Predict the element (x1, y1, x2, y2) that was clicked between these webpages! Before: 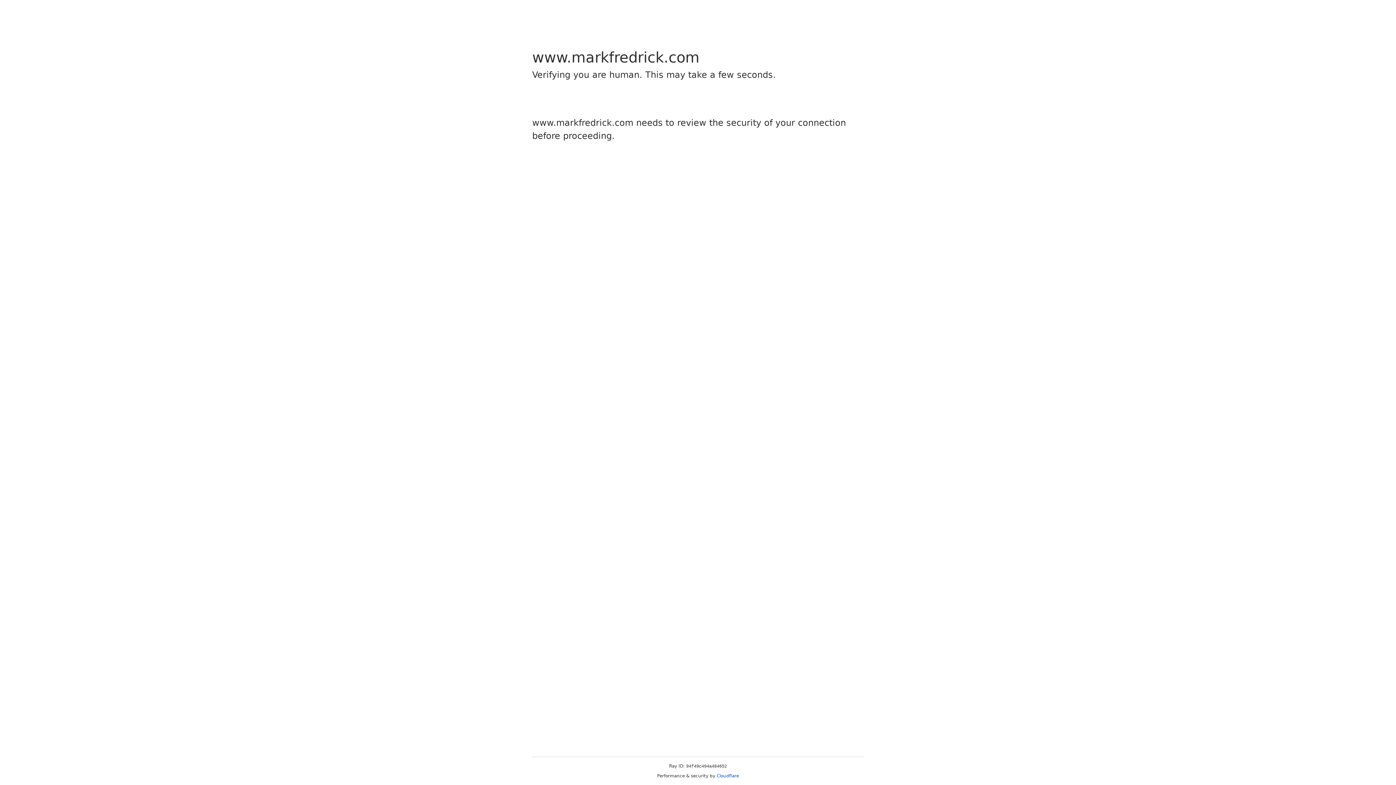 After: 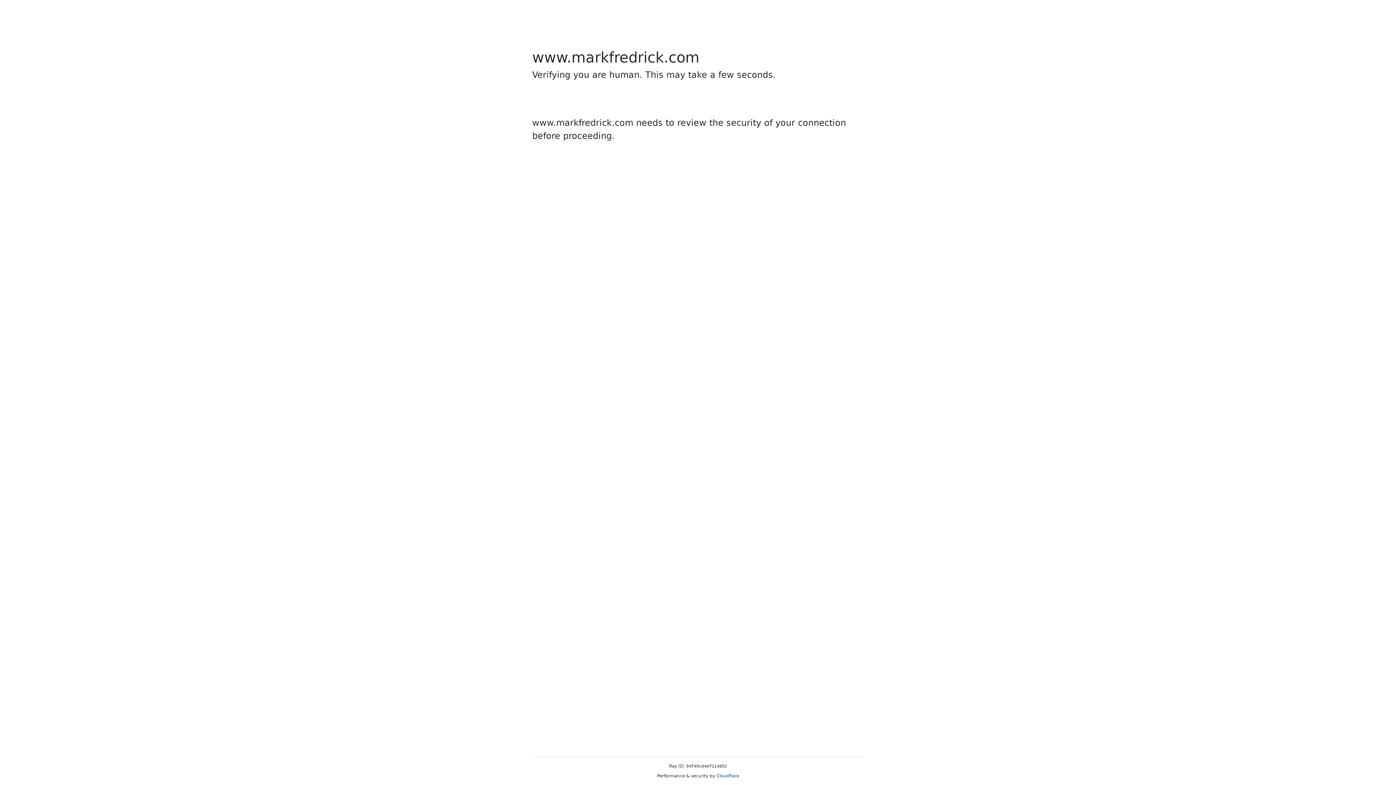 Action: label: Cloudflare bbox: (716, 773, 739, 778)